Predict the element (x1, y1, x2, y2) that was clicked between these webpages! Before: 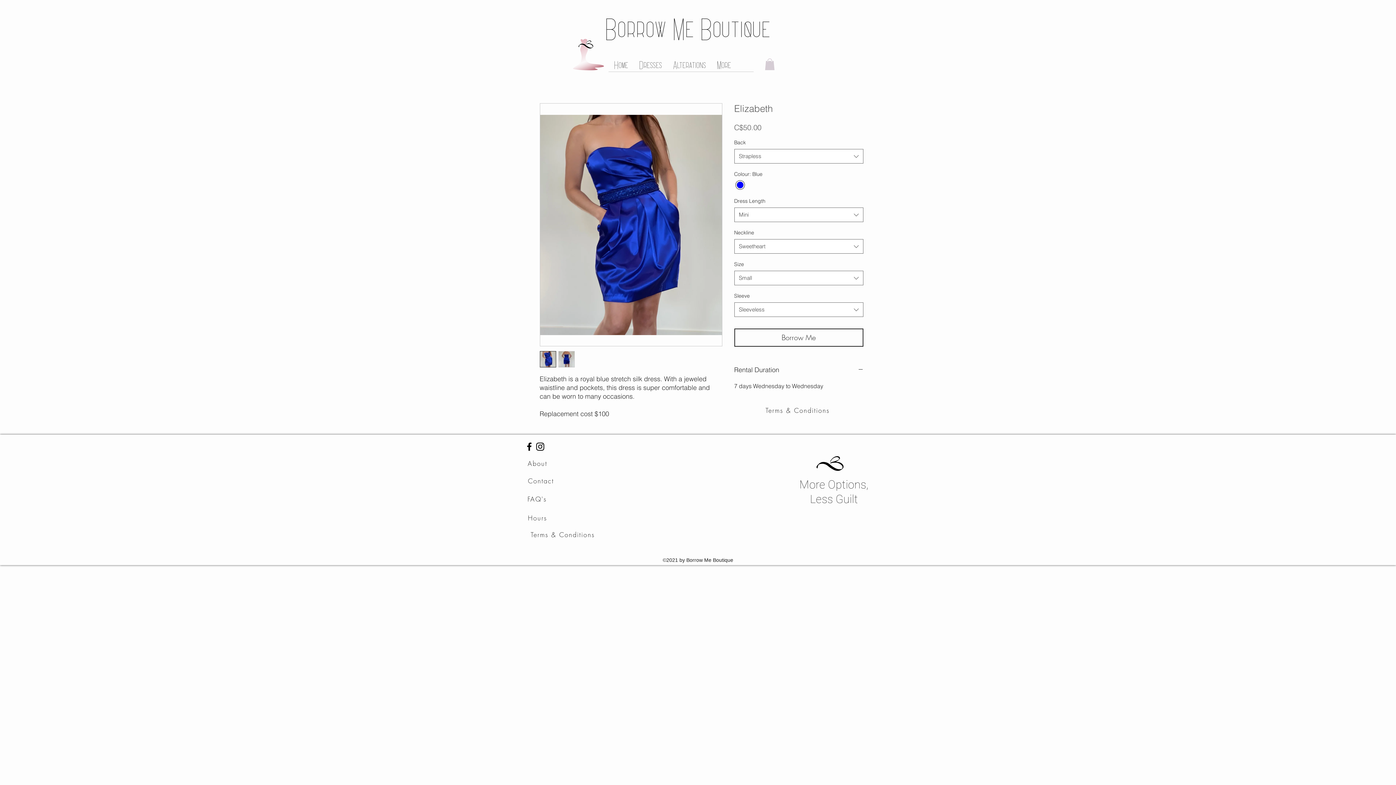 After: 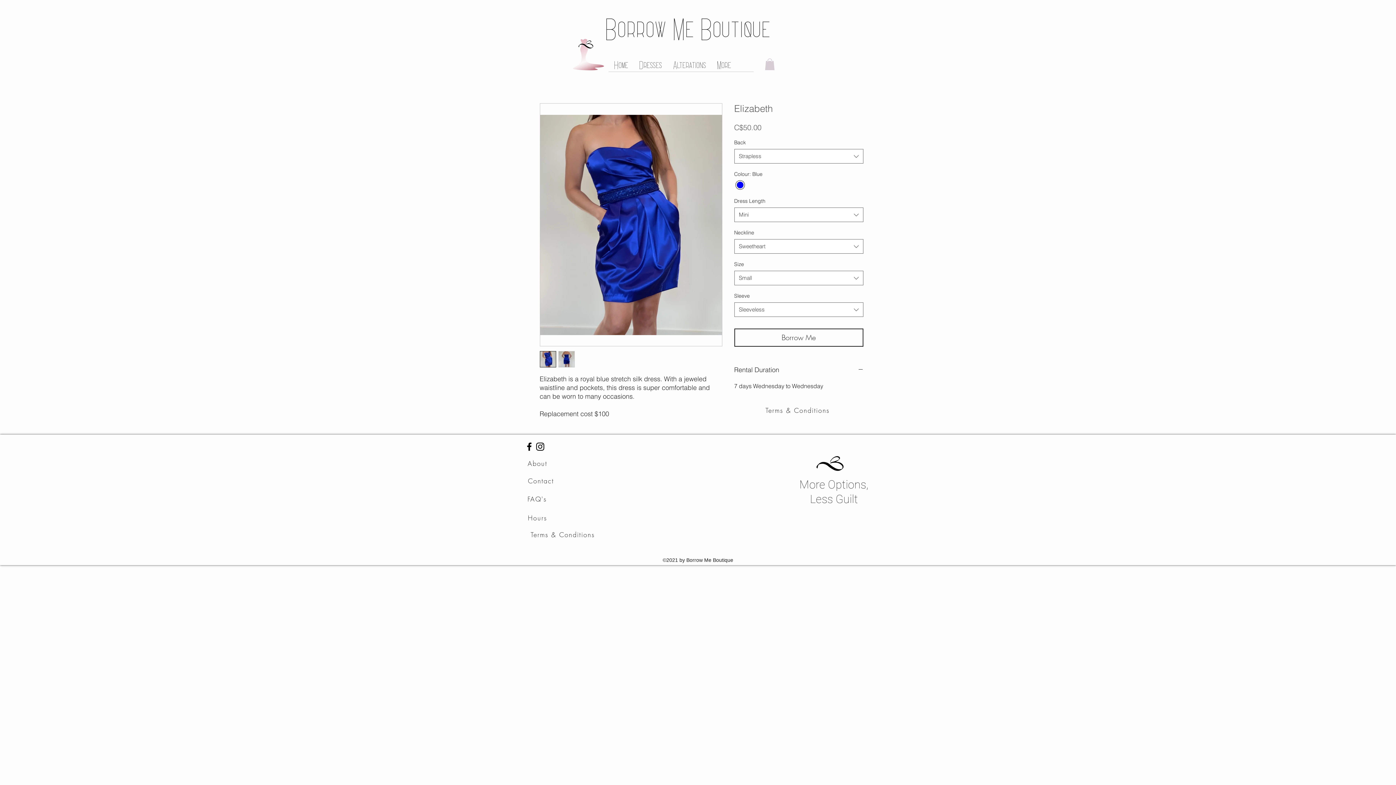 Action: bbox: (539, 351, 556, 367)